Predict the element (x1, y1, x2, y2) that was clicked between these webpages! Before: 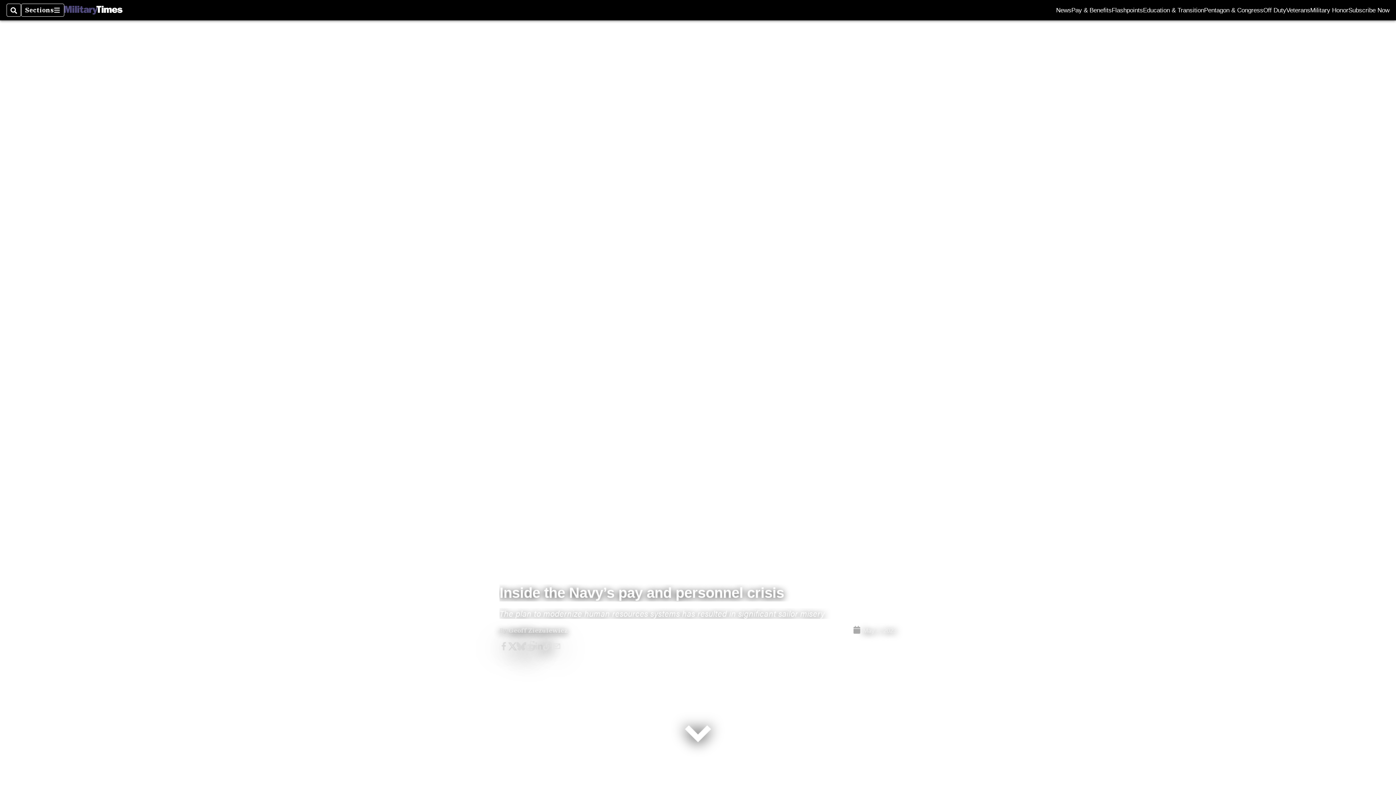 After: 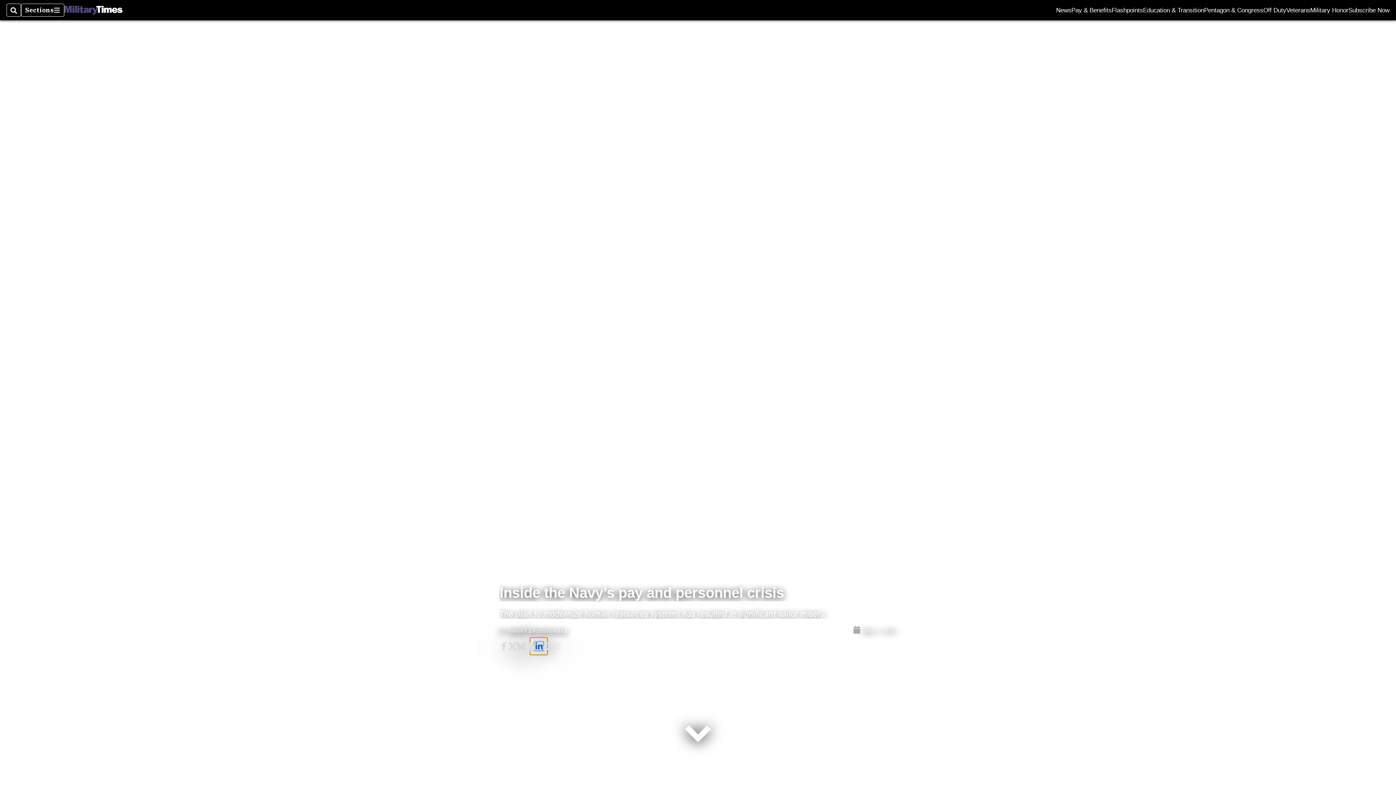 Action: bbox: (534, 642, 543, 651)